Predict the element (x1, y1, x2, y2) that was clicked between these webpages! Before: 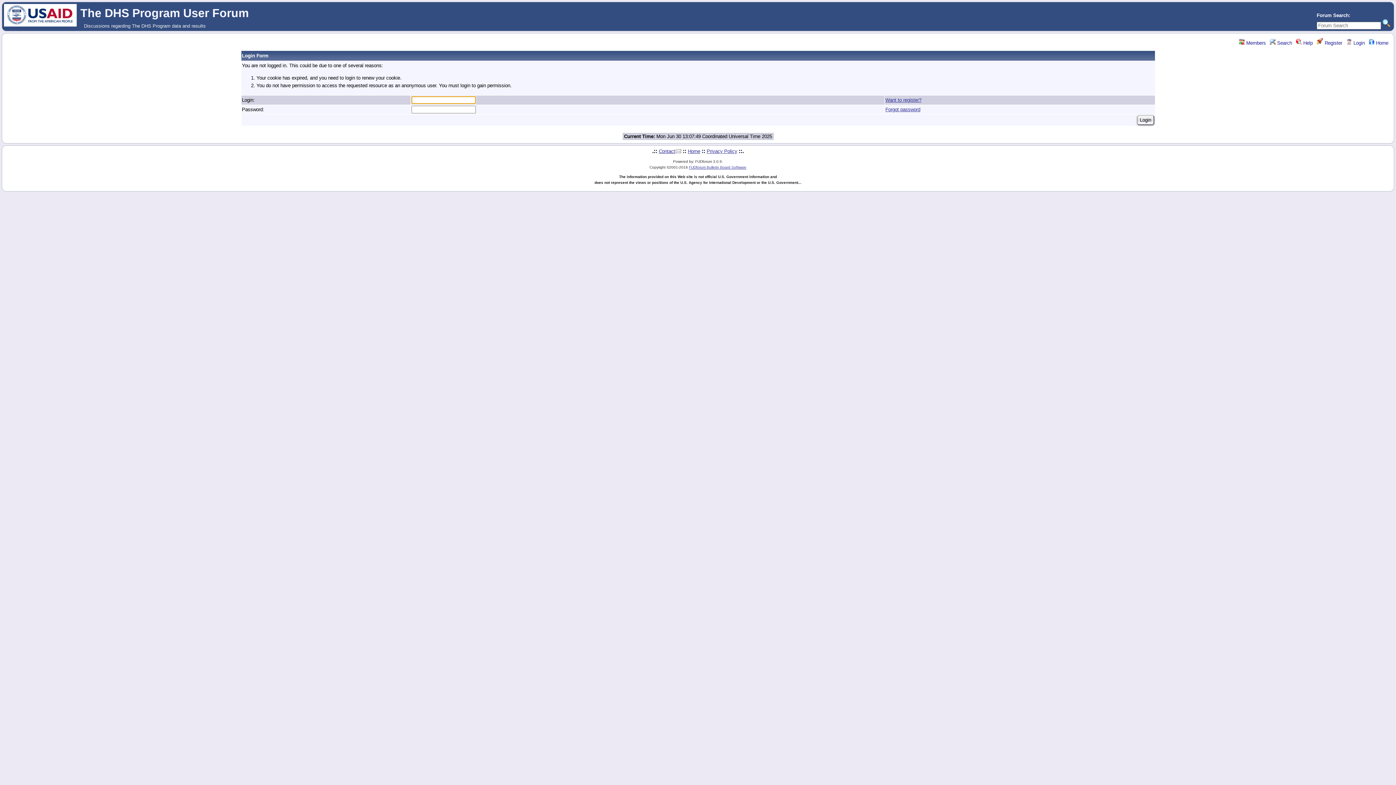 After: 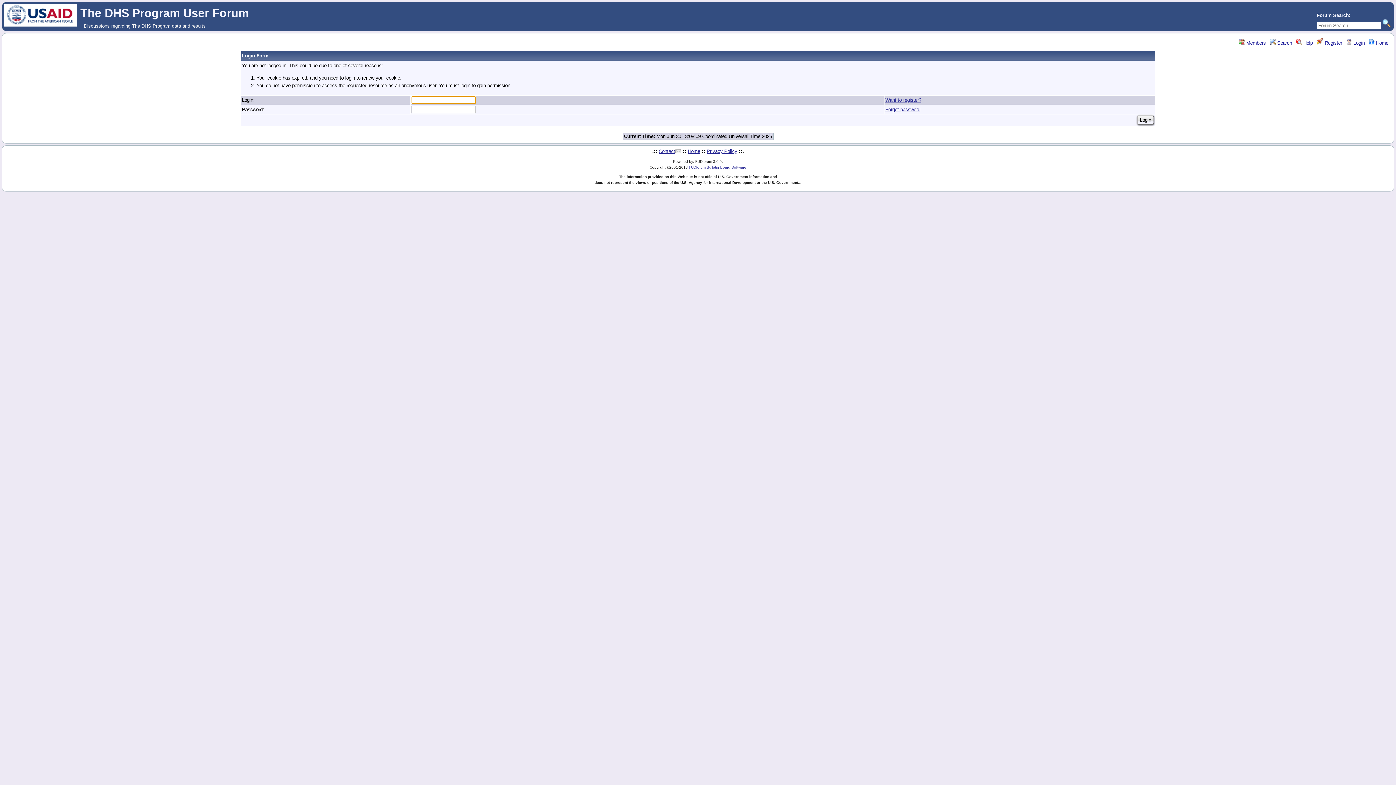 Action: bbox: (1346, 40, 1365, 45) label:  Login